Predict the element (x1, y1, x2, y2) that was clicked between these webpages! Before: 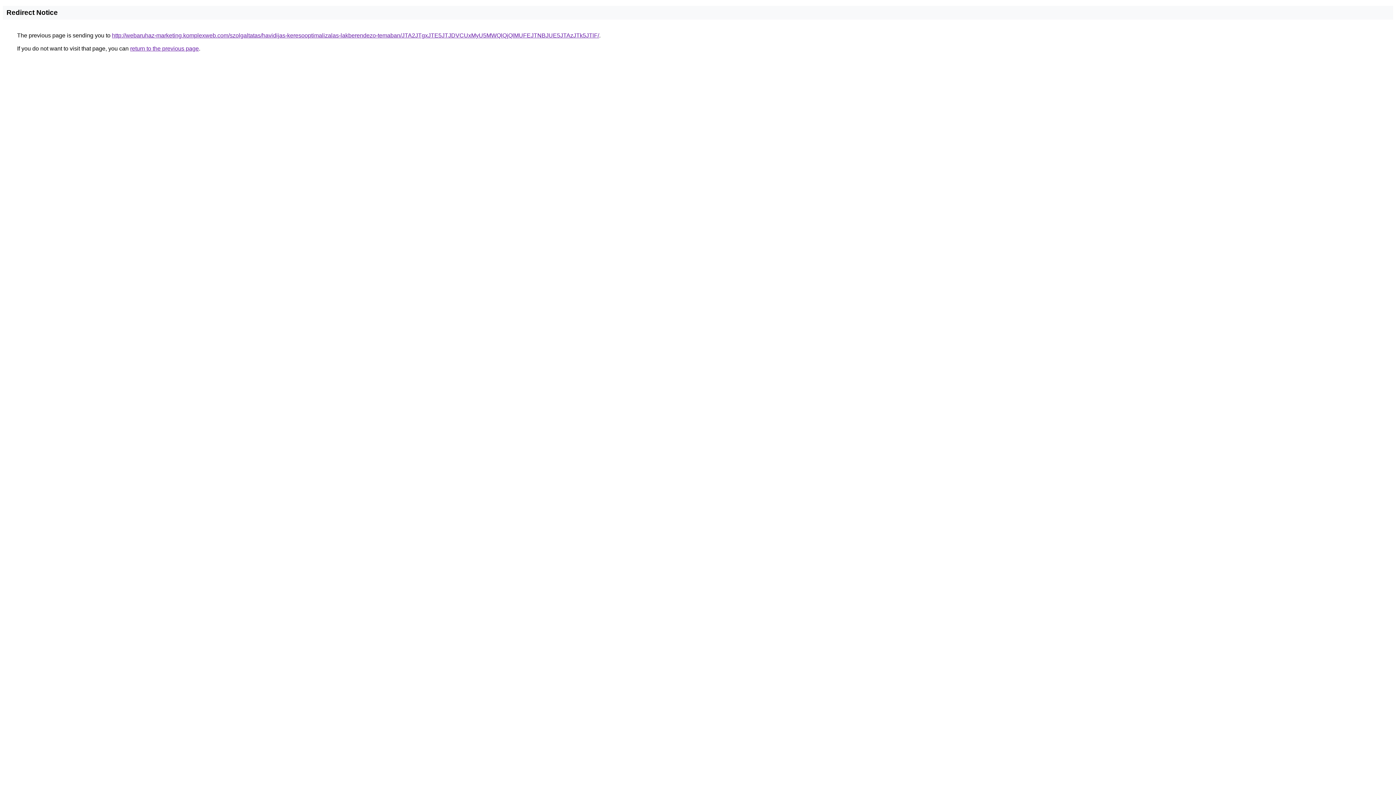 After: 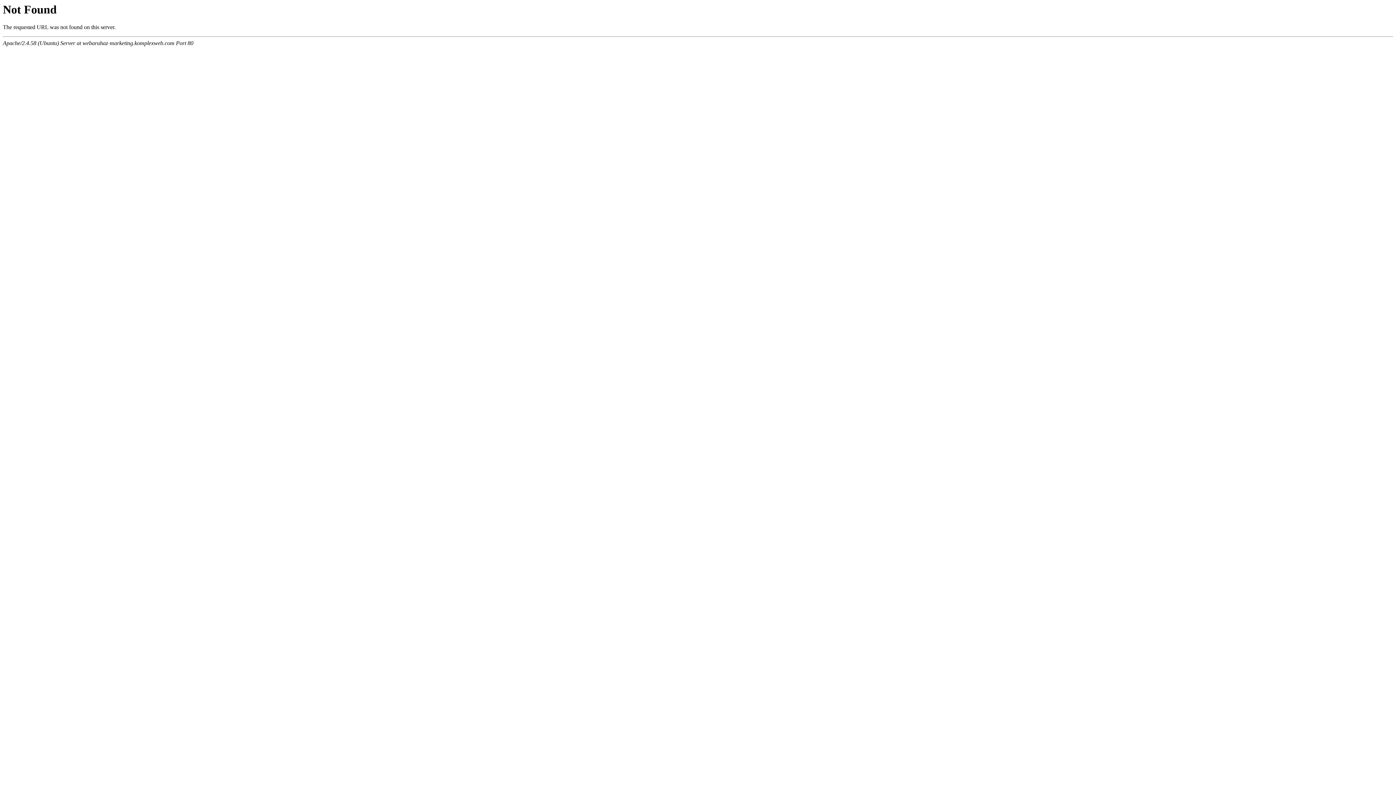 Action: label: http://webaruhaz-marketing.komplexweb.com/szolgaltatas/havidijas-keresooptimalizalas-lakberendezo-temaban/JTA2JTgxJTE5JTJDVCUxMyU5MWQlQjQlMUFEJTNBJUE5JTAzJTk5JTlF/ bbox: (112, 32, 599, 38)